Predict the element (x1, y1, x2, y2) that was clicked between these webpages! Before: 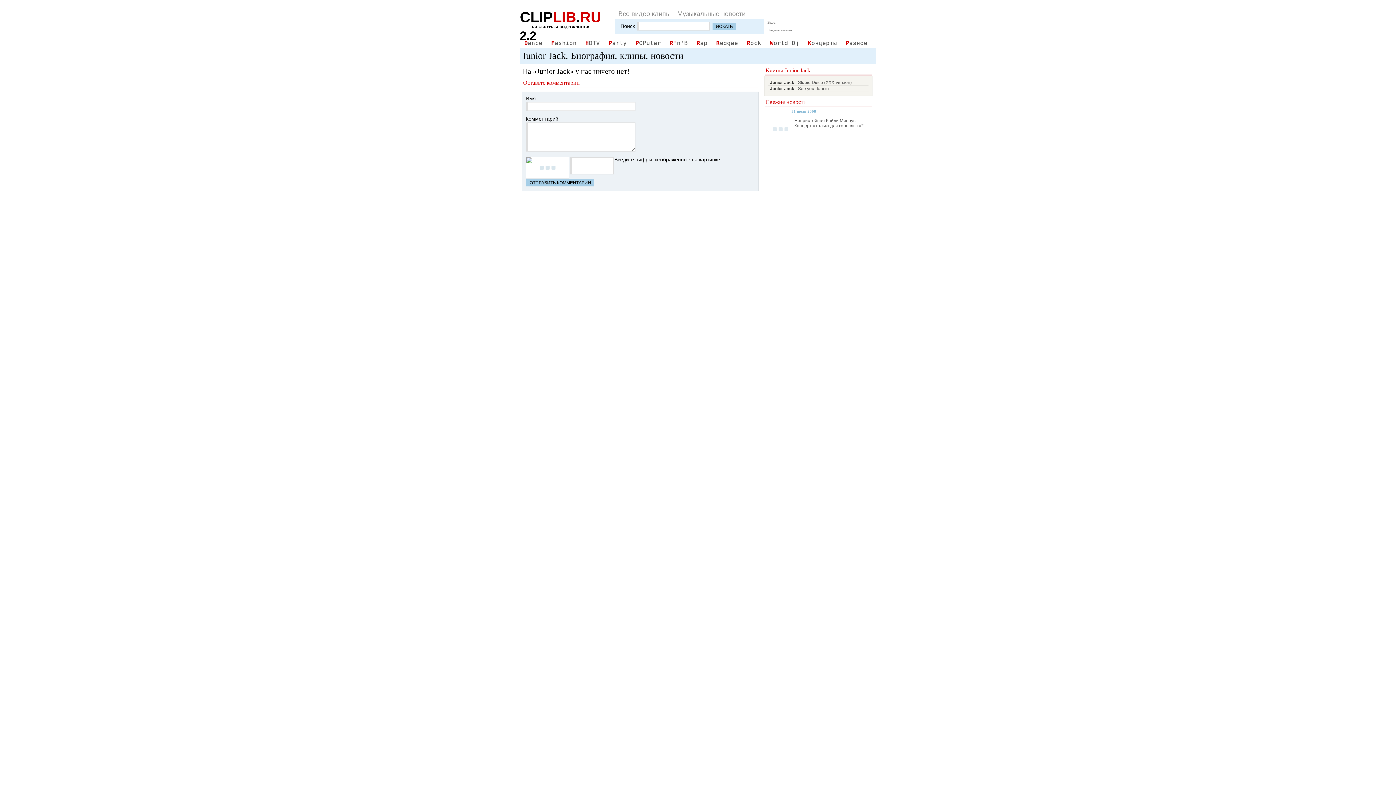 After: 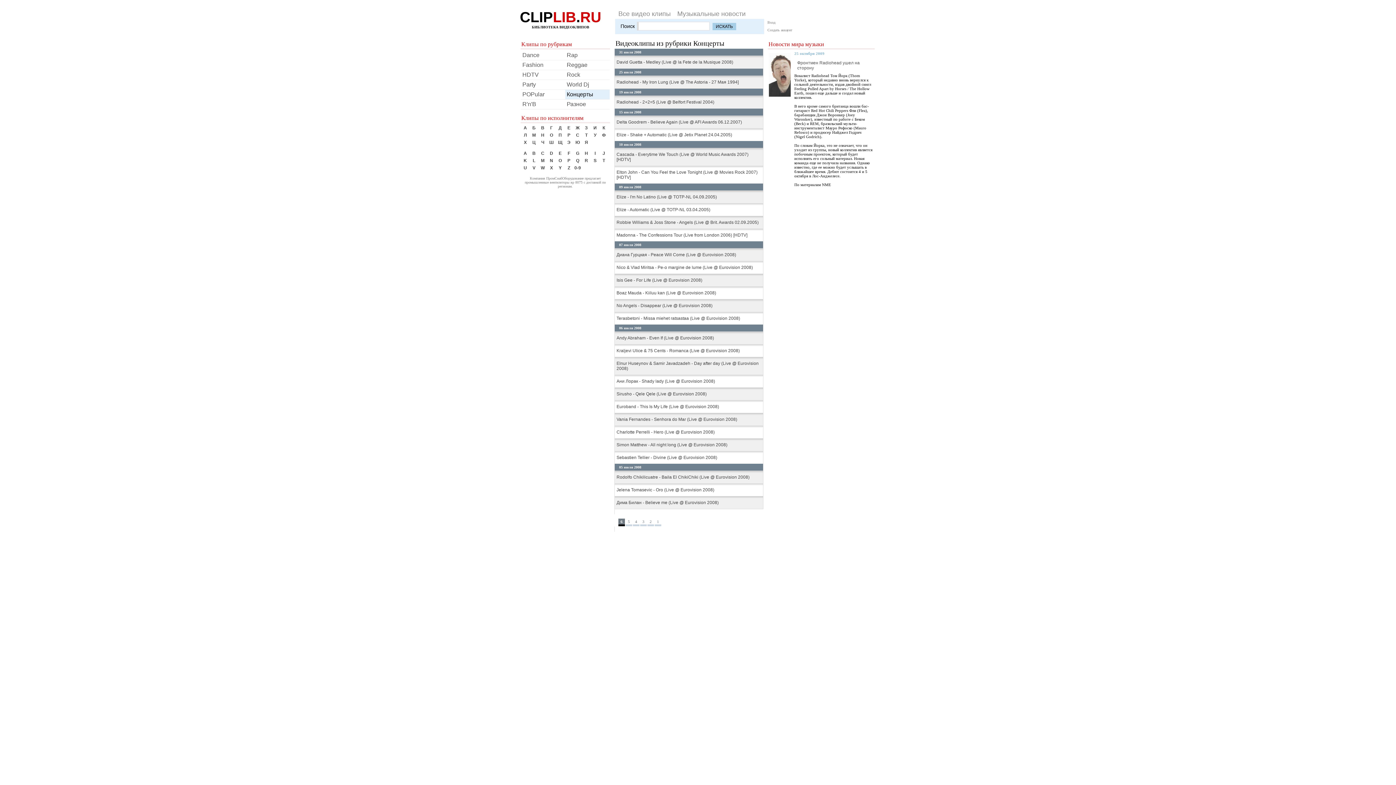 Action: bbox: (803, 38, 841, 48) label: Концерты